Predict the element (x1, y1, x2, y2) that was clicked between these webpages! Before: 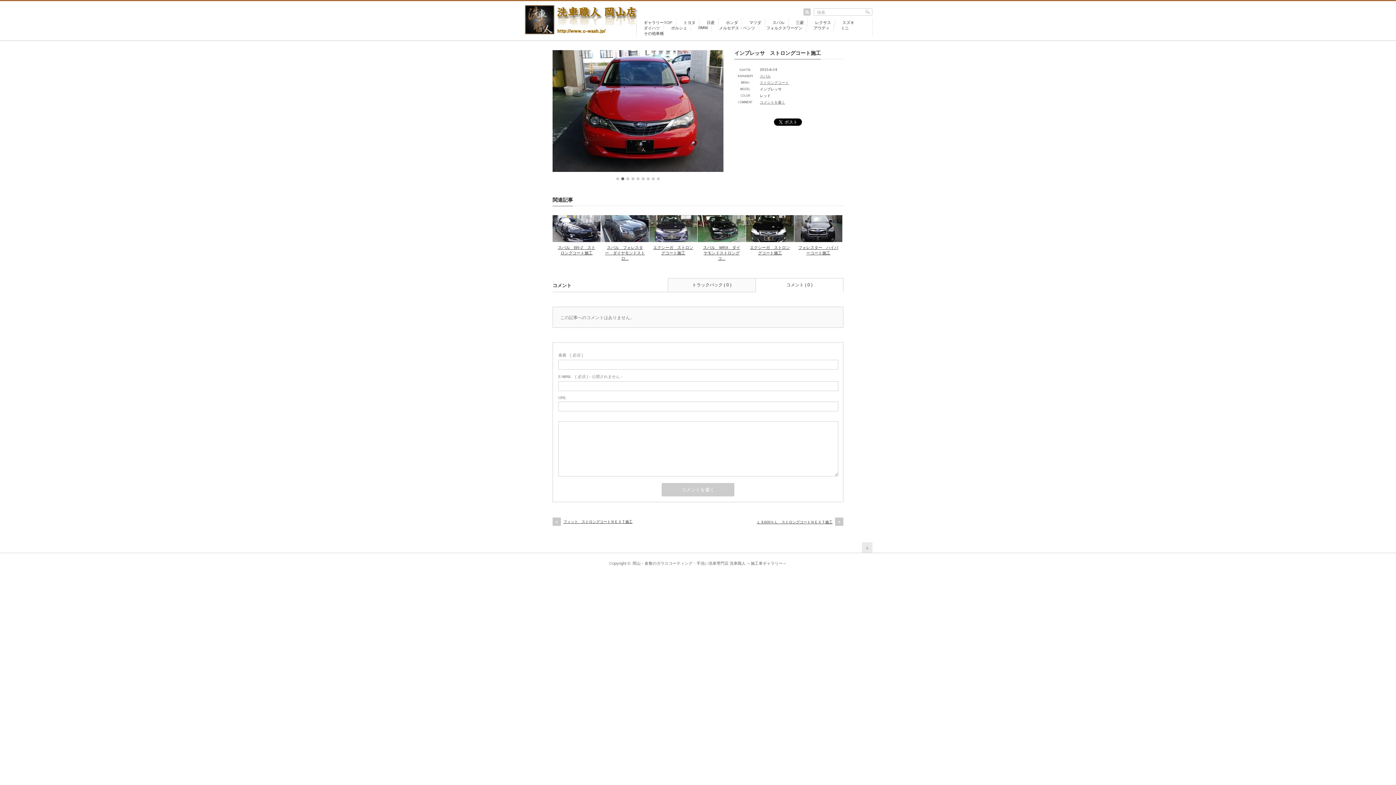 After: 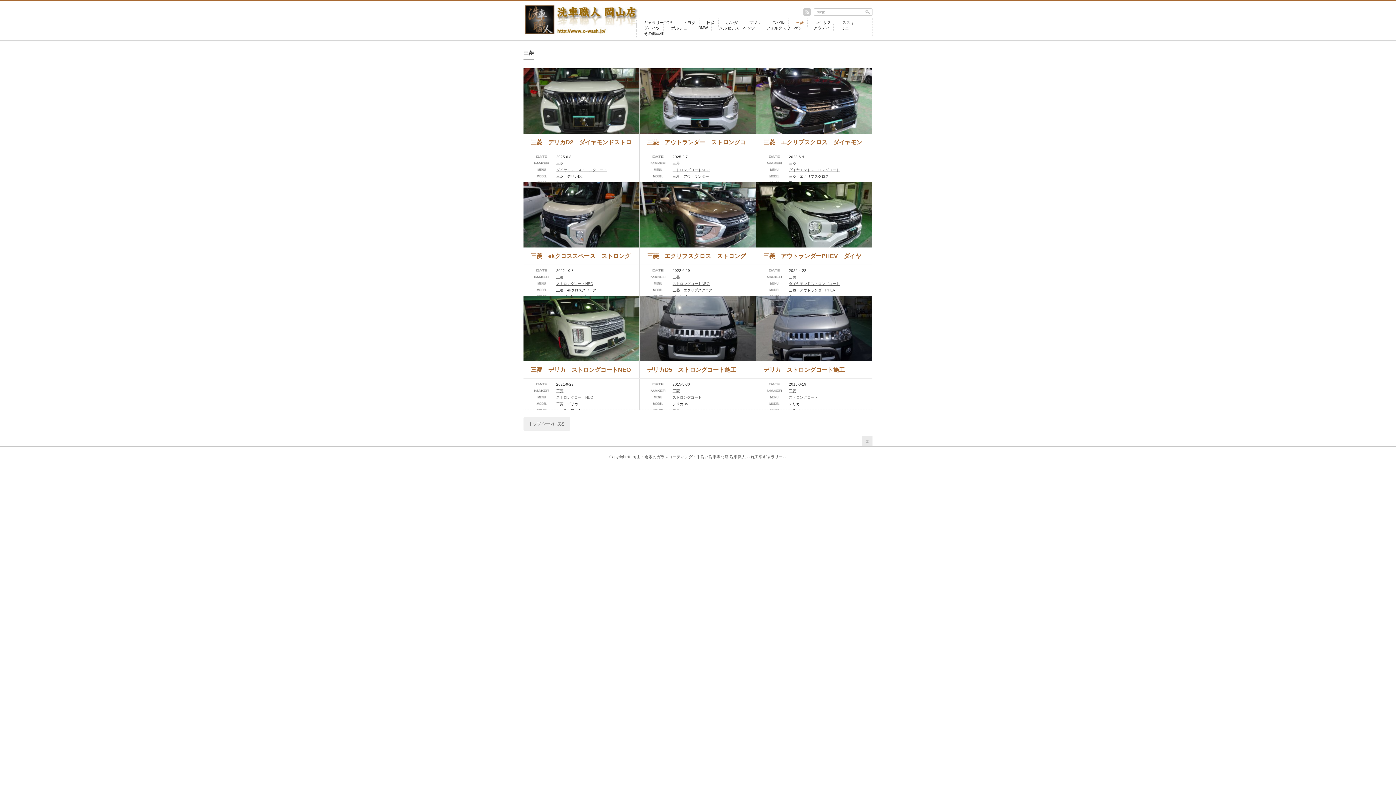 Action: bbox: (788, 18, 804, 26) label: 三菱